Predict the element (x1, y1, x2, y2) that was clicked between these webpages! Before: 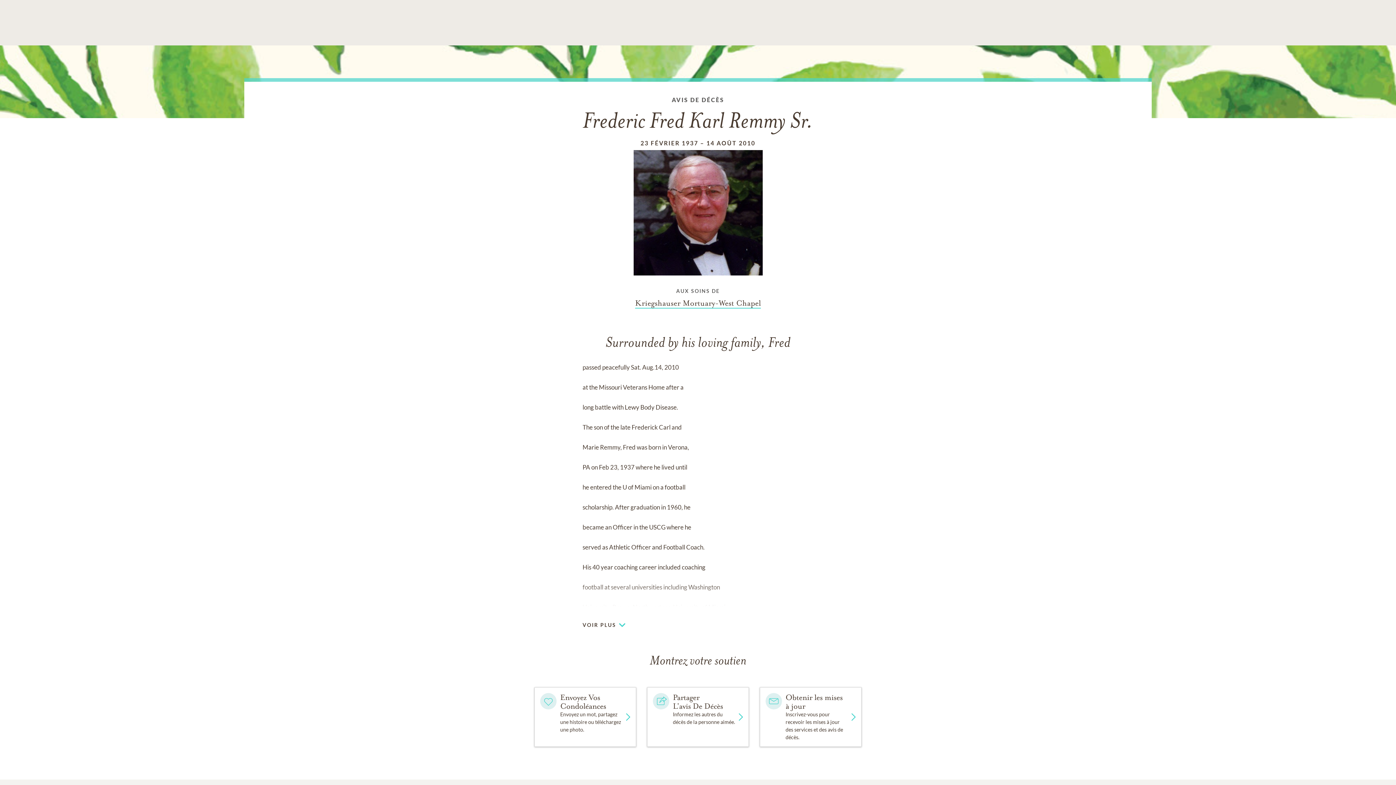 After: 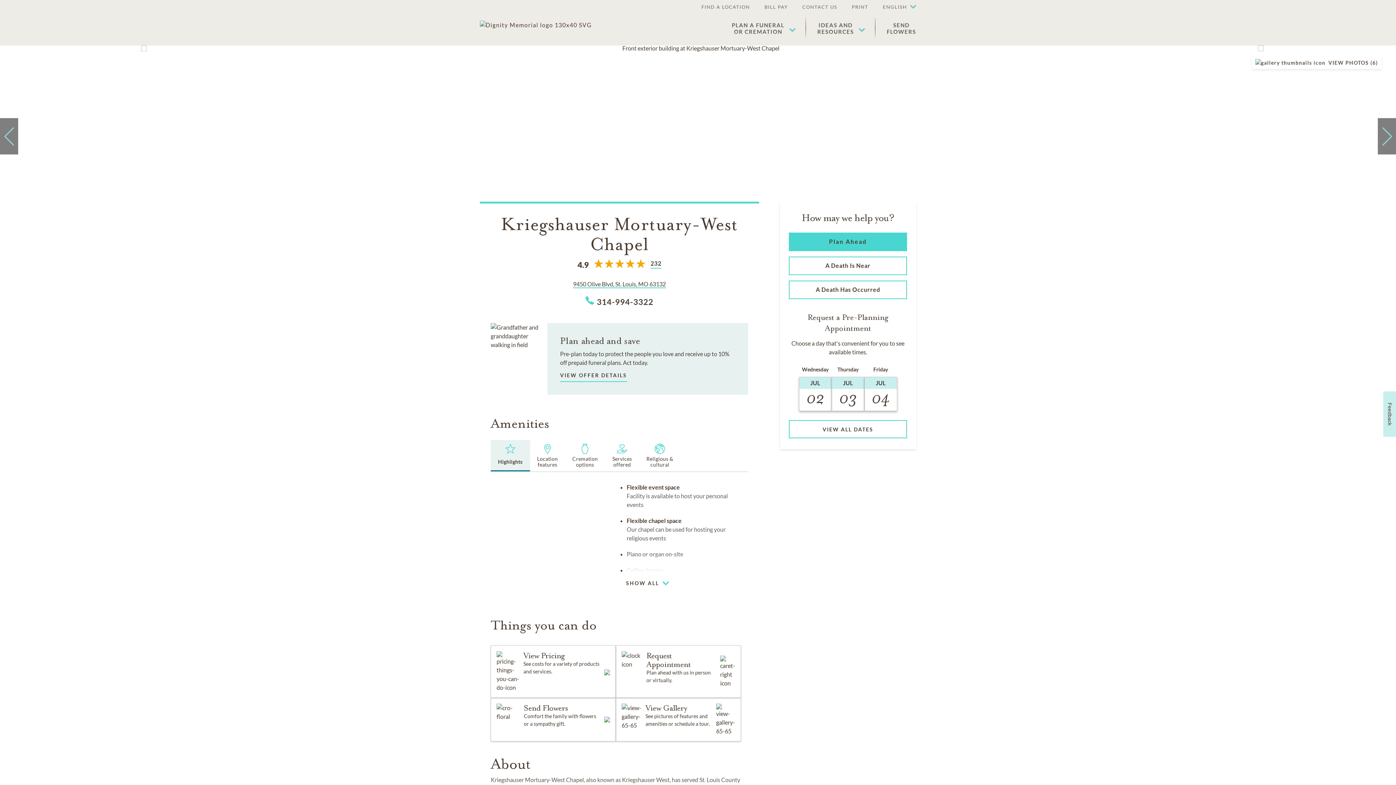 Action: bbox: (635, 297, 761, 308) label: Funeral home link